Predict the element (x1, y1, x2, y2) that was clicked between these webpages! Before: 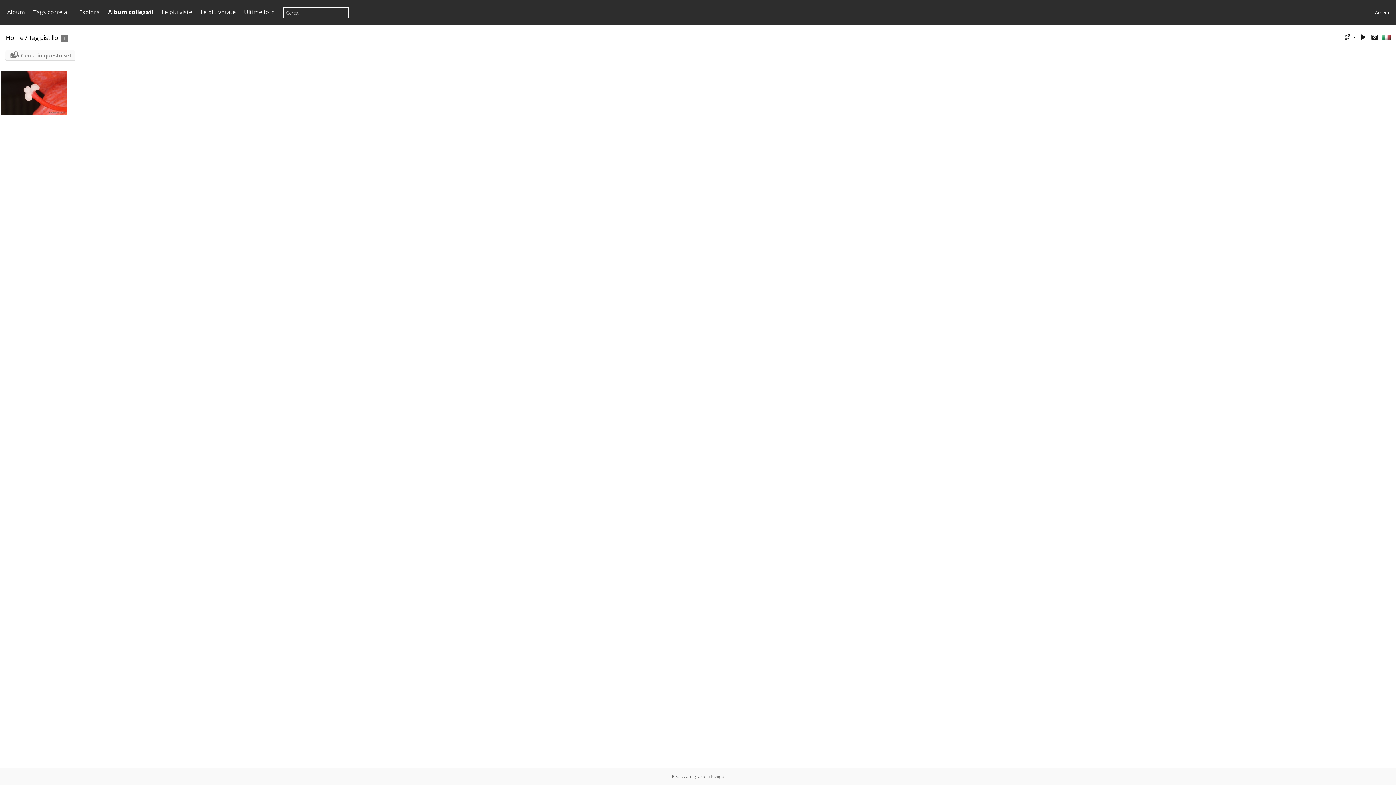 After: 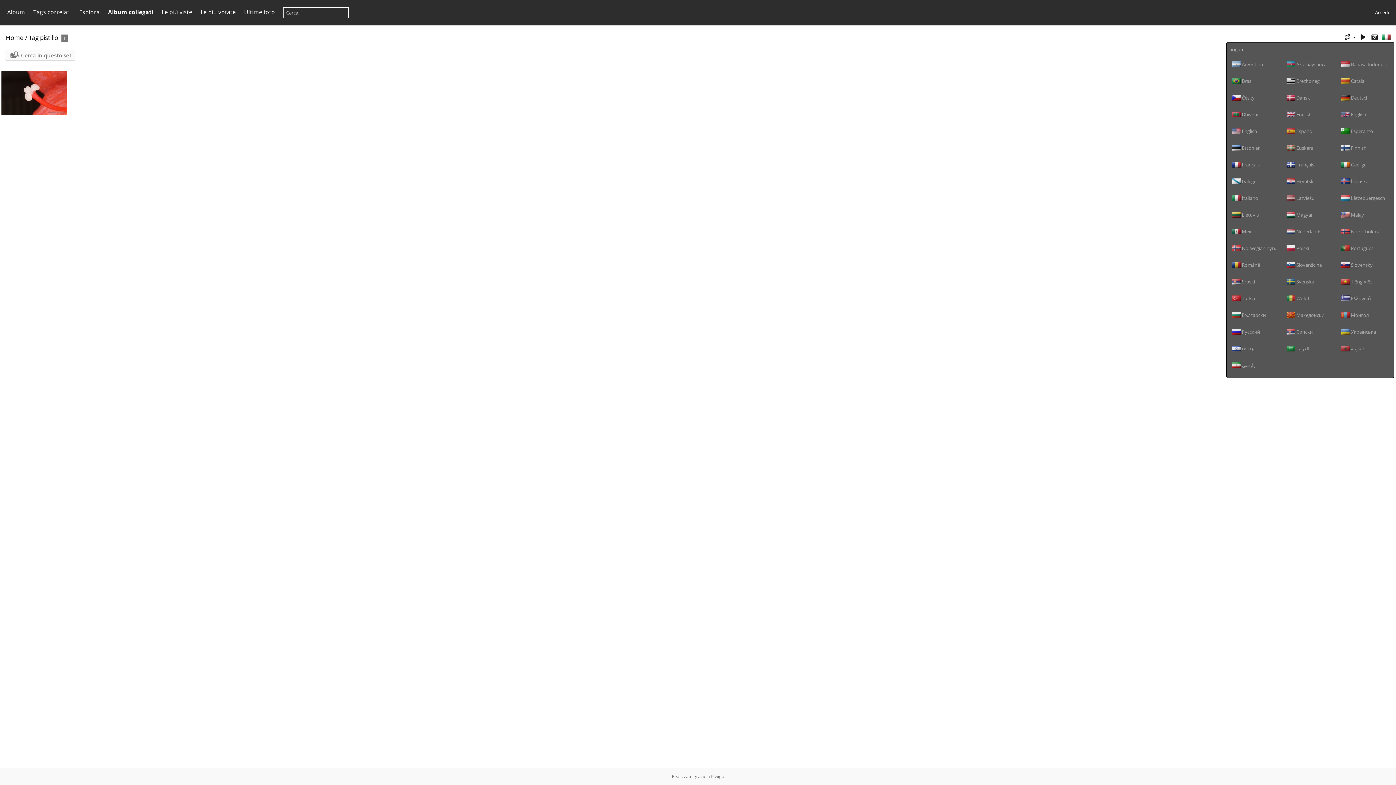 Action: label:   bbox: (1382, 32, 1392, 42)